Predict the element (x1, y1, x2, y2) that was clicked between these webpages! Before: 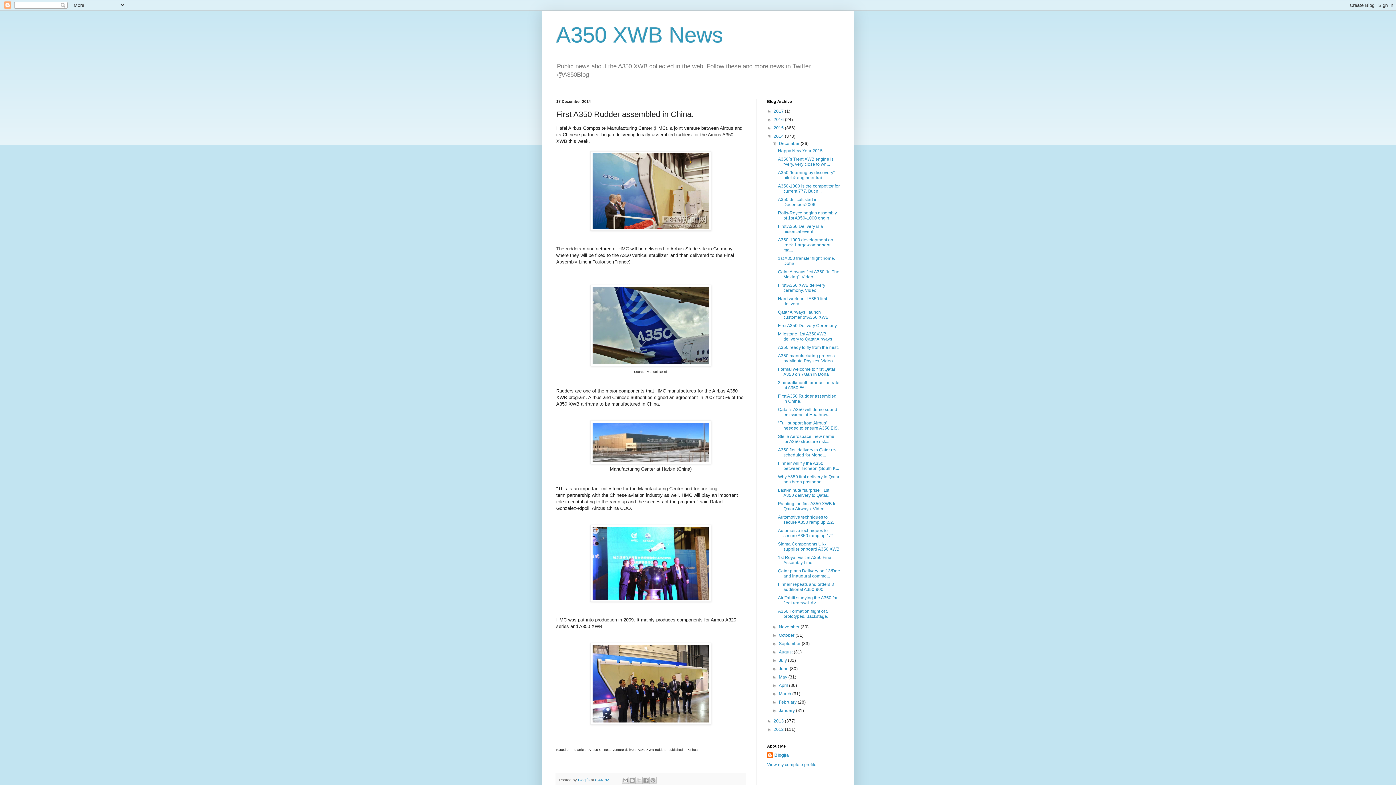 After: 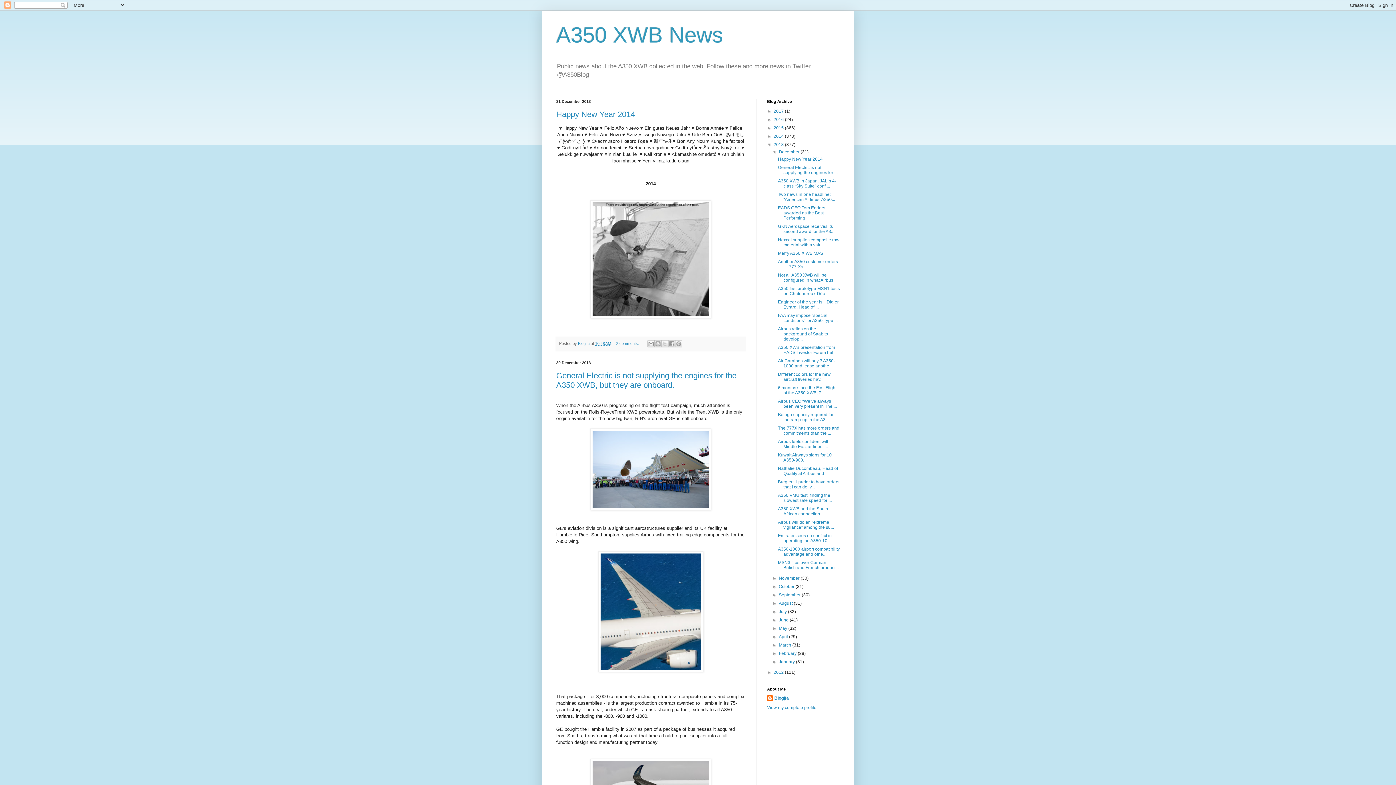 Action: label: 2013  bbox: (773, 719, 785, 724)